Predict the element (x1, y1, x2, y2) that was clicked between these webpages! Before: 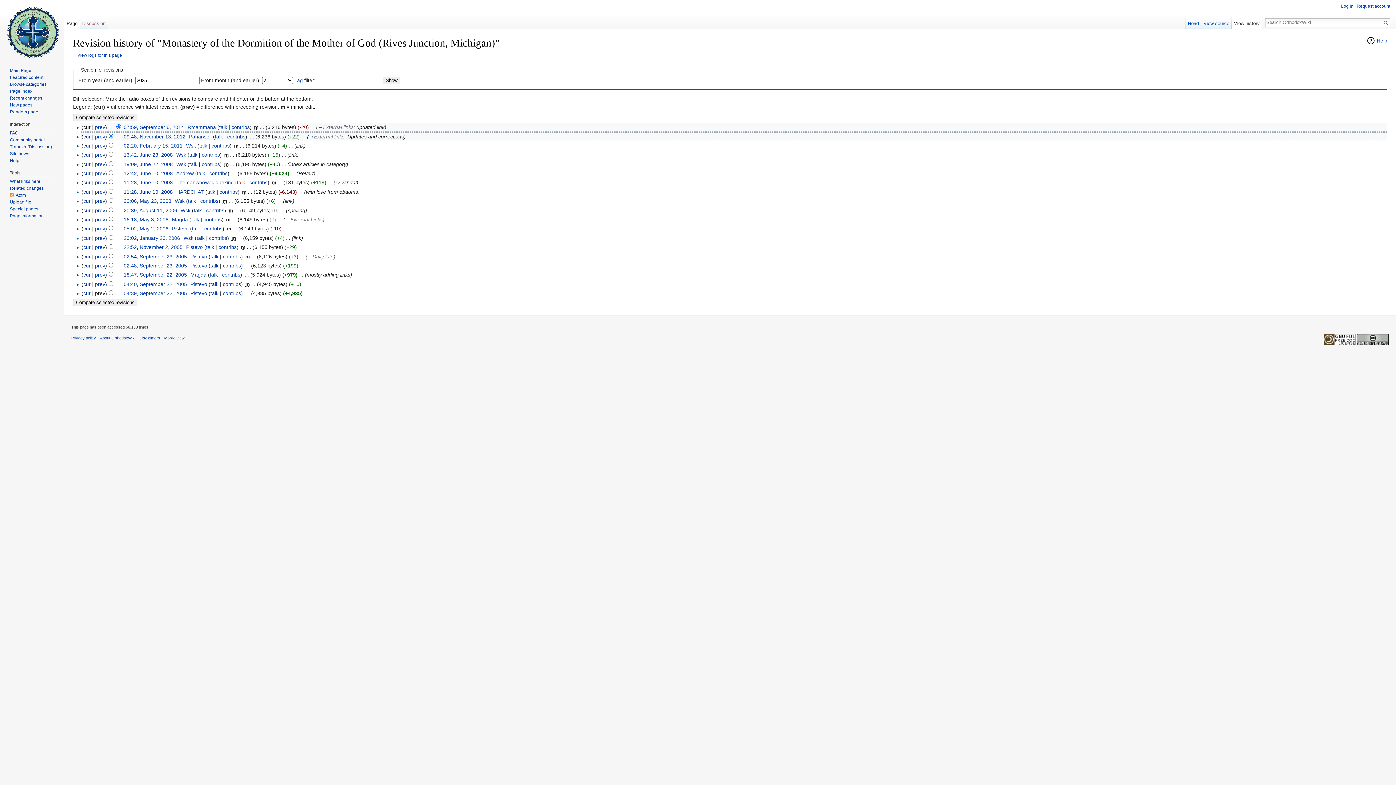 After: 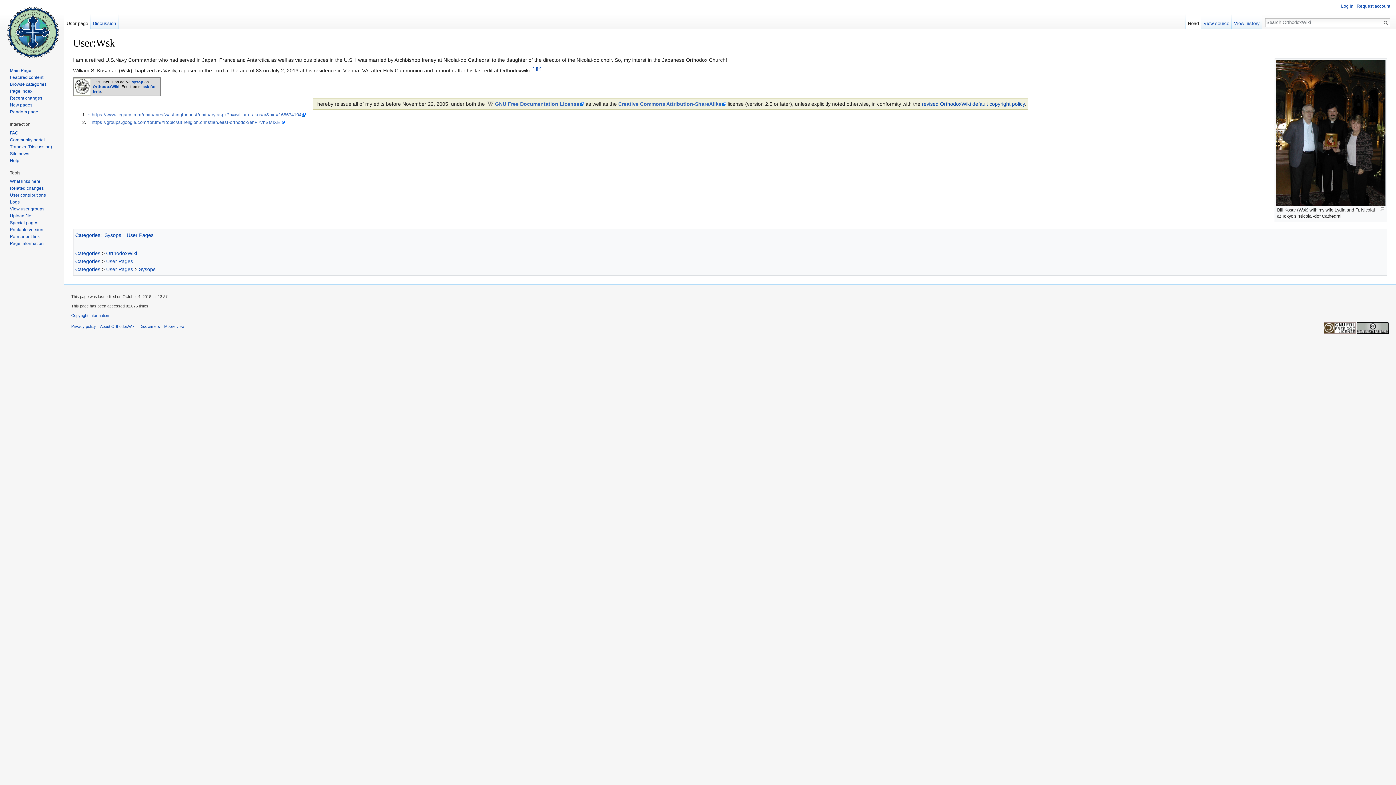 Action: label: Wsk bbox: (186, 142, 195, 148)